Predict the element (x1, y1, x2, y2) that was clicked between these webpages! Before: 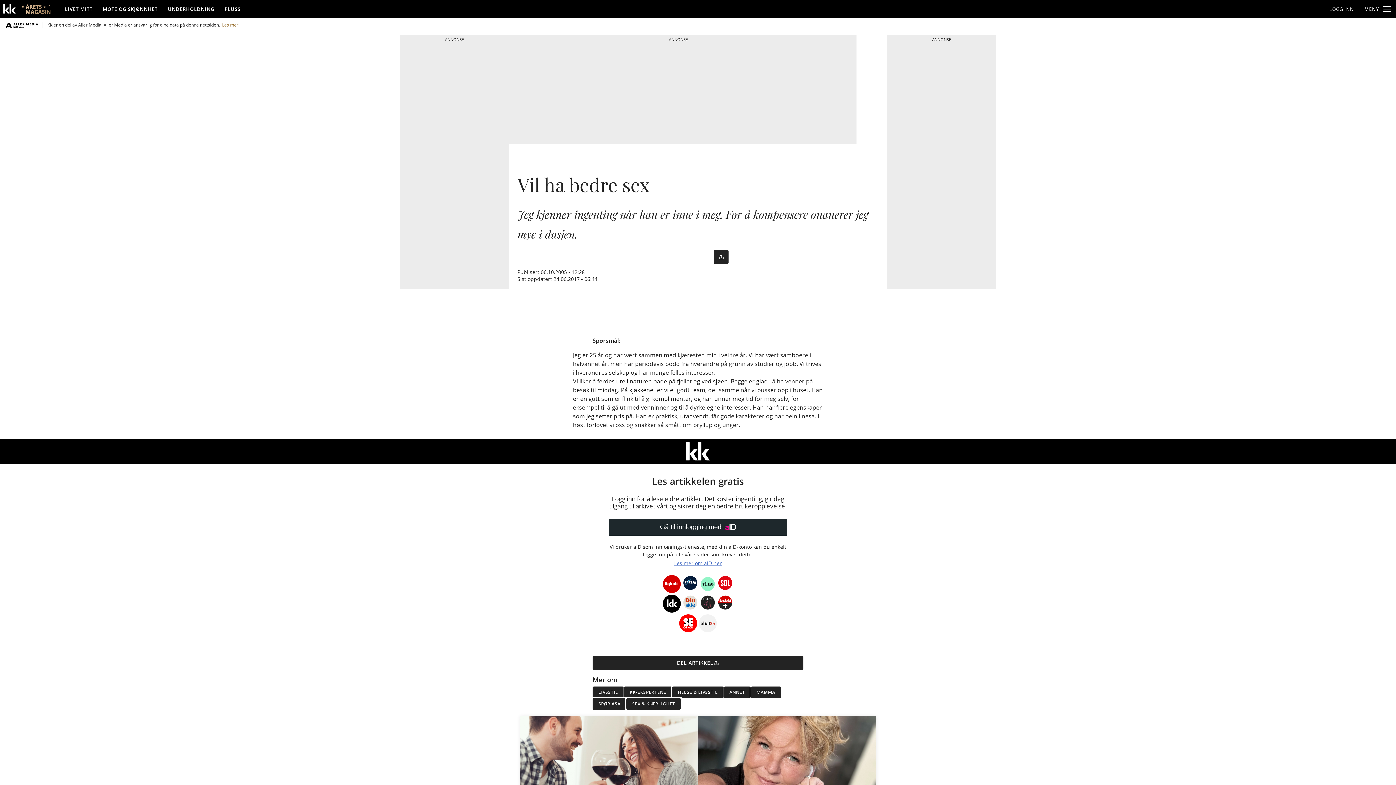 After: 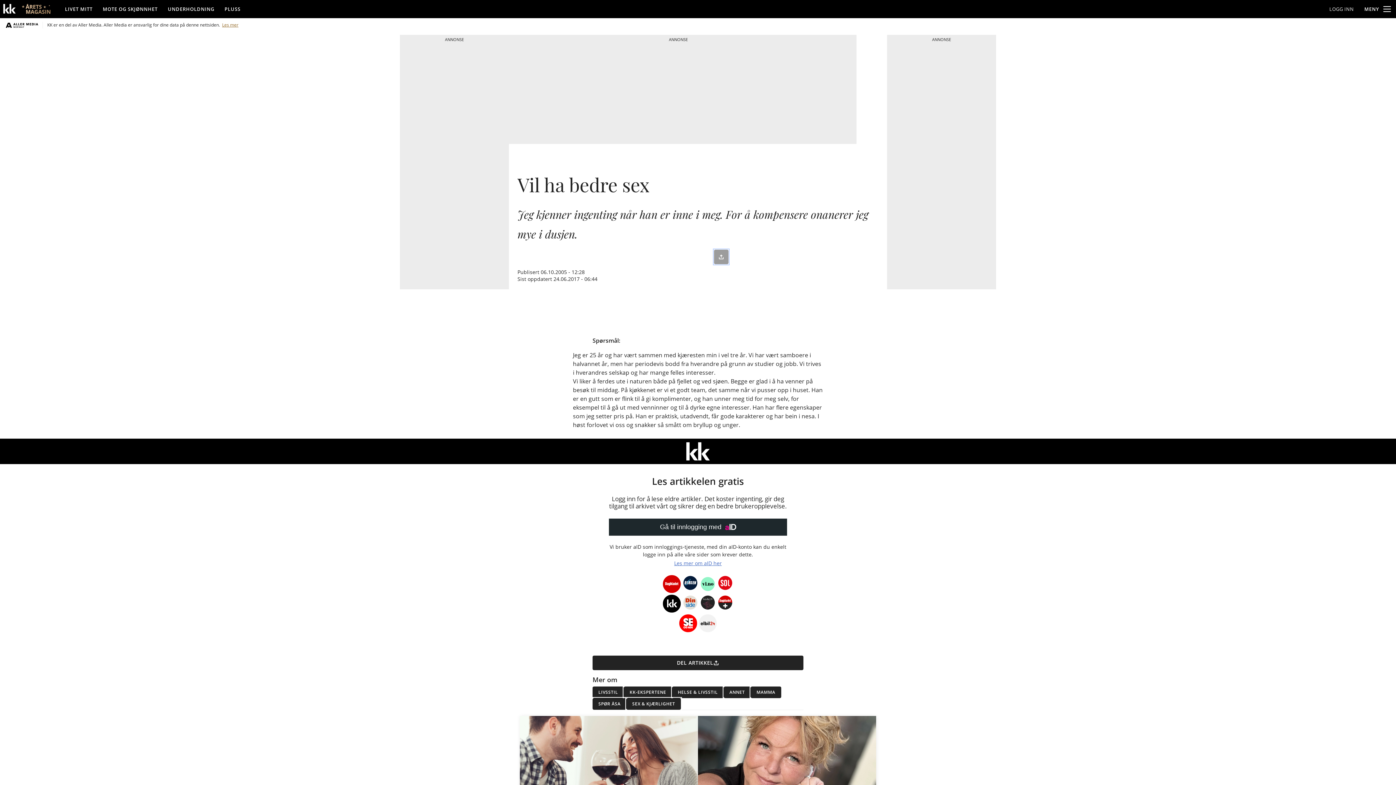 Action: bbox: (714, 249, 728, 264)